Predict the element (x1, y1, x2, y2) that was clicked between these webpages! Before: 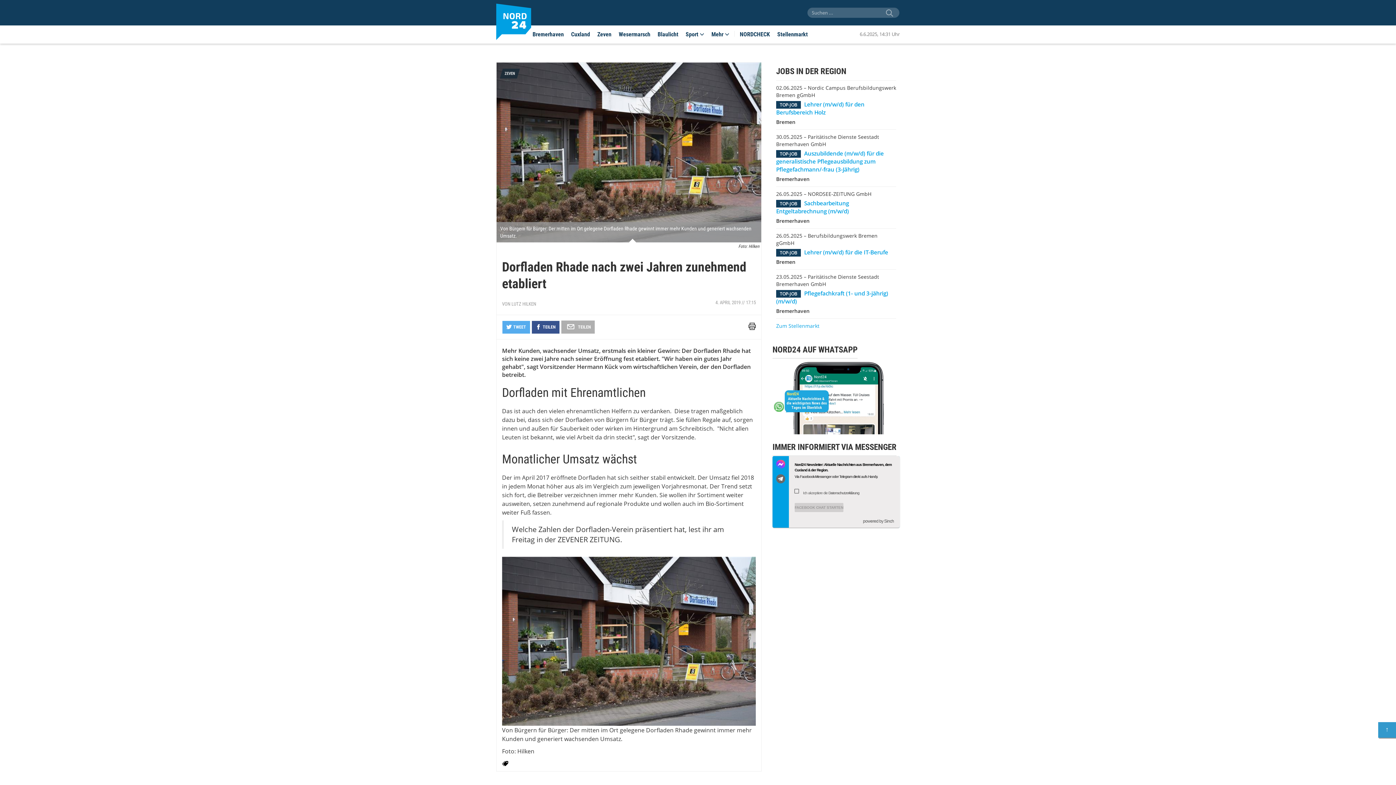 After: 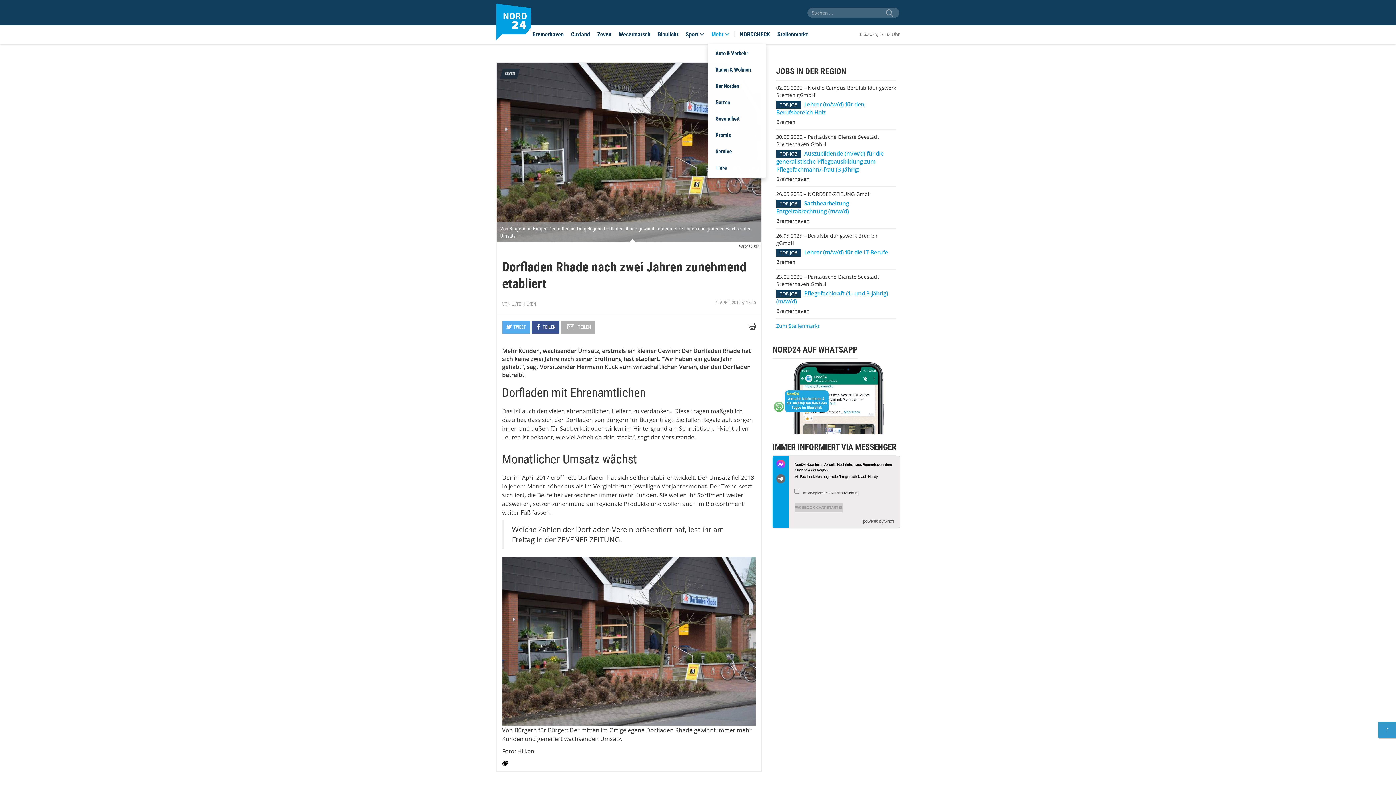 Action: label: Mehr  bbox: (708, 25, 733, 43)